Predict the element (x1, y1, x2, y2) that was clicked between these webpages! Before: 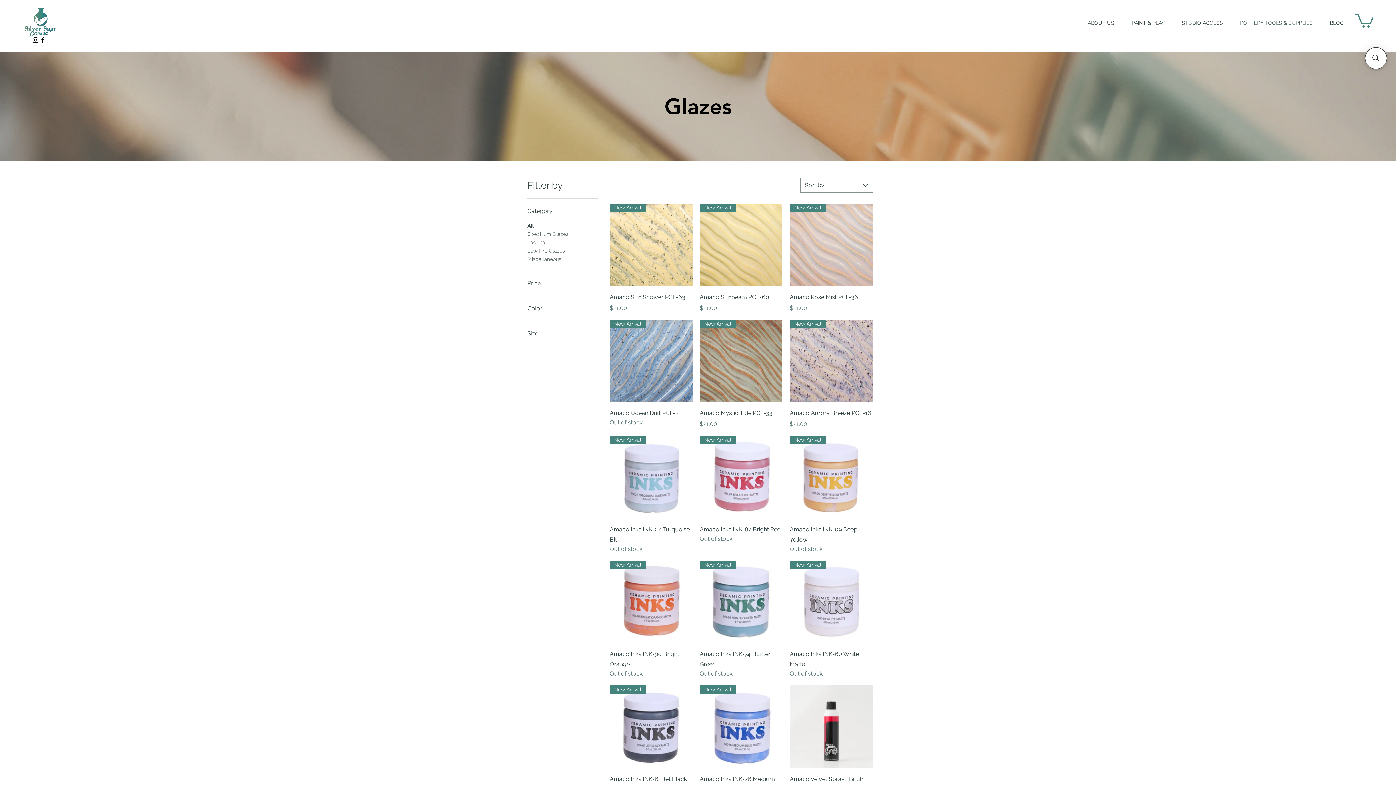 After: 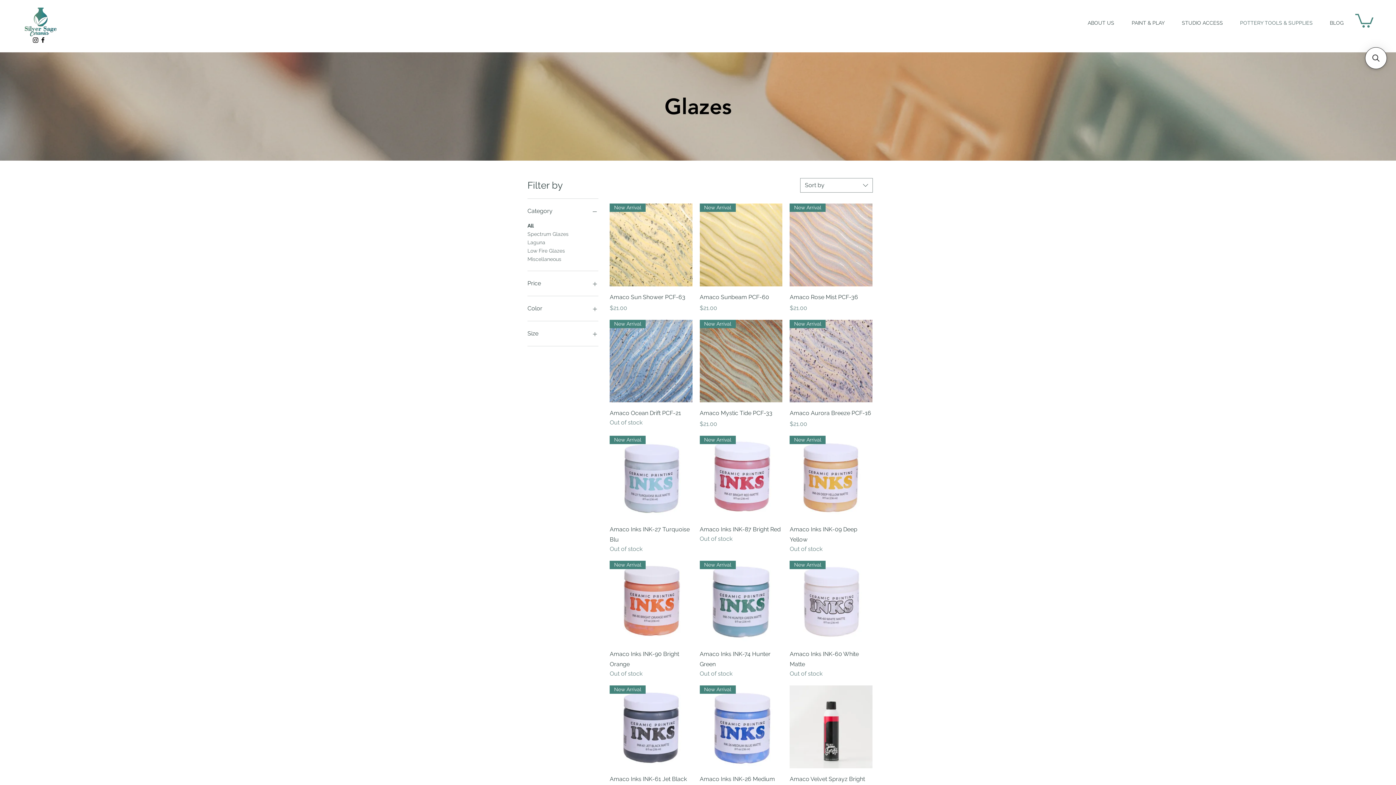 Action: label: Price bbox: (527, 278, 598, 288)